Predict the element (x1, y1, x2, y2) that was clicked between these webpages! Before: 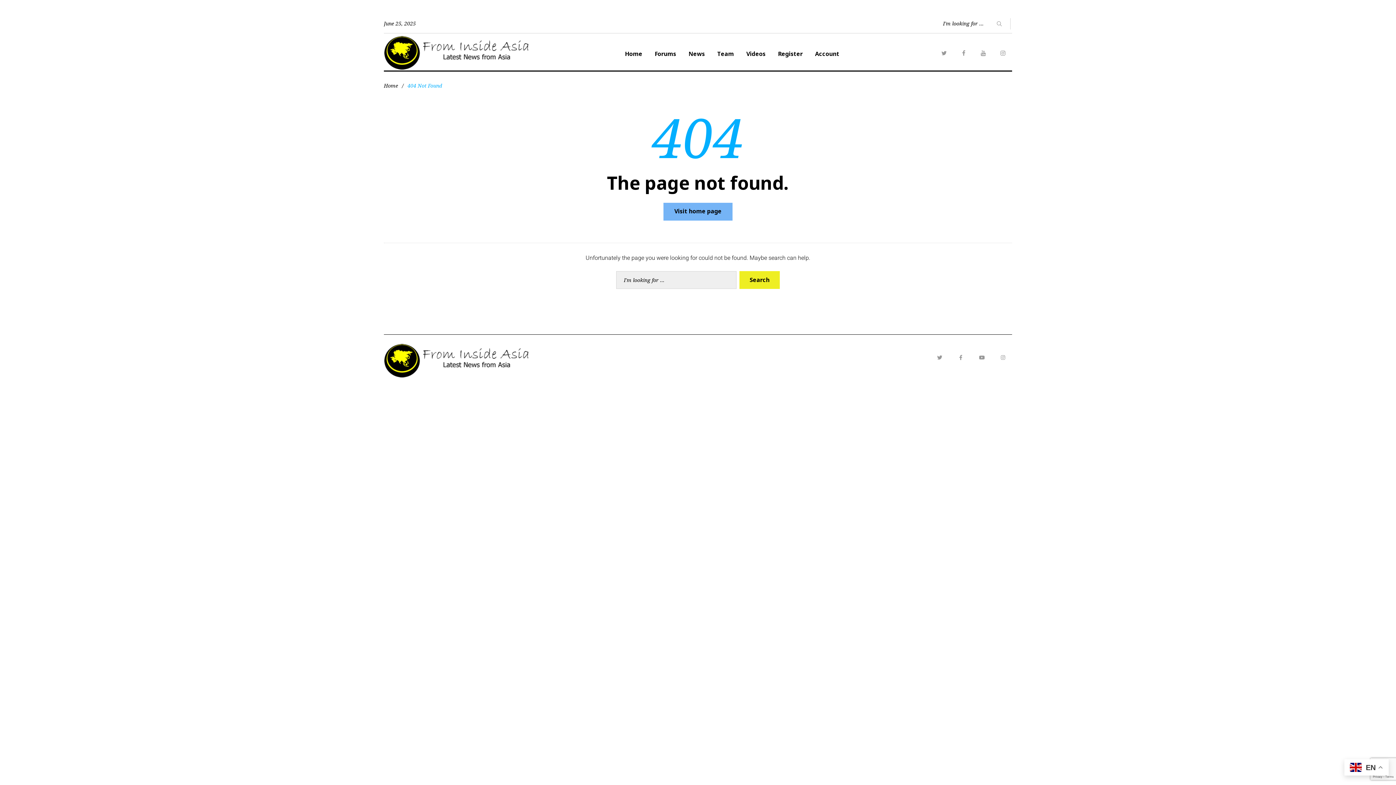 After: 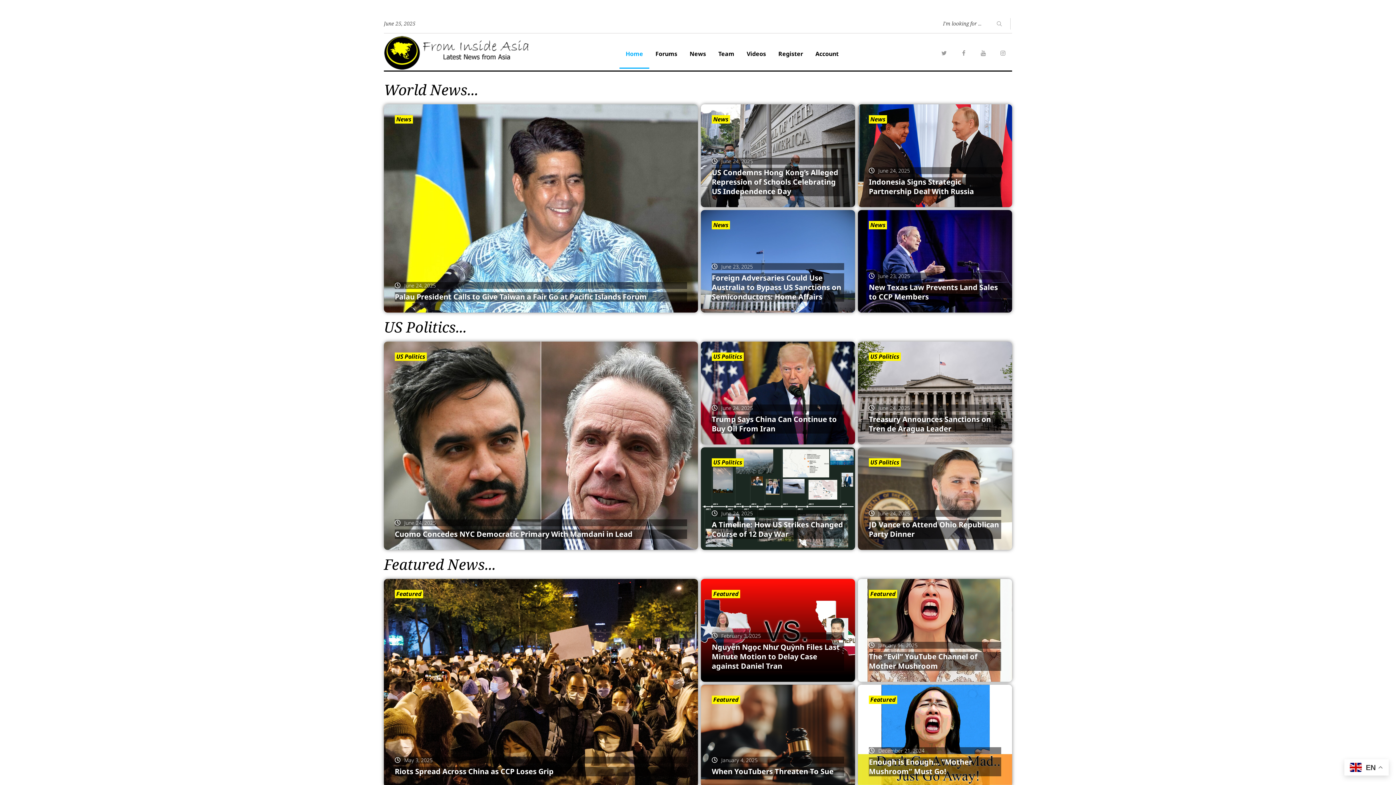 Action: label: Visit home page bbox: (663, 202, 732, 220)